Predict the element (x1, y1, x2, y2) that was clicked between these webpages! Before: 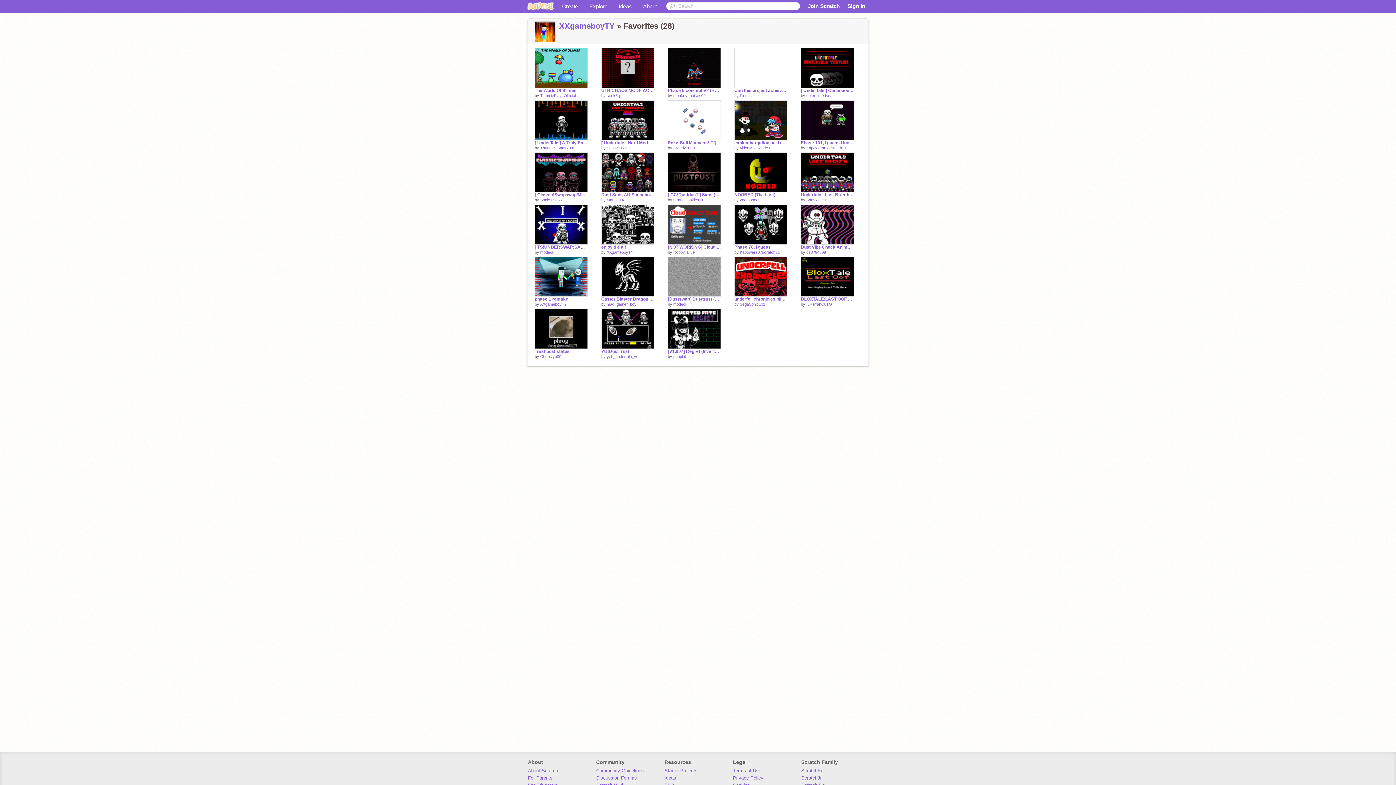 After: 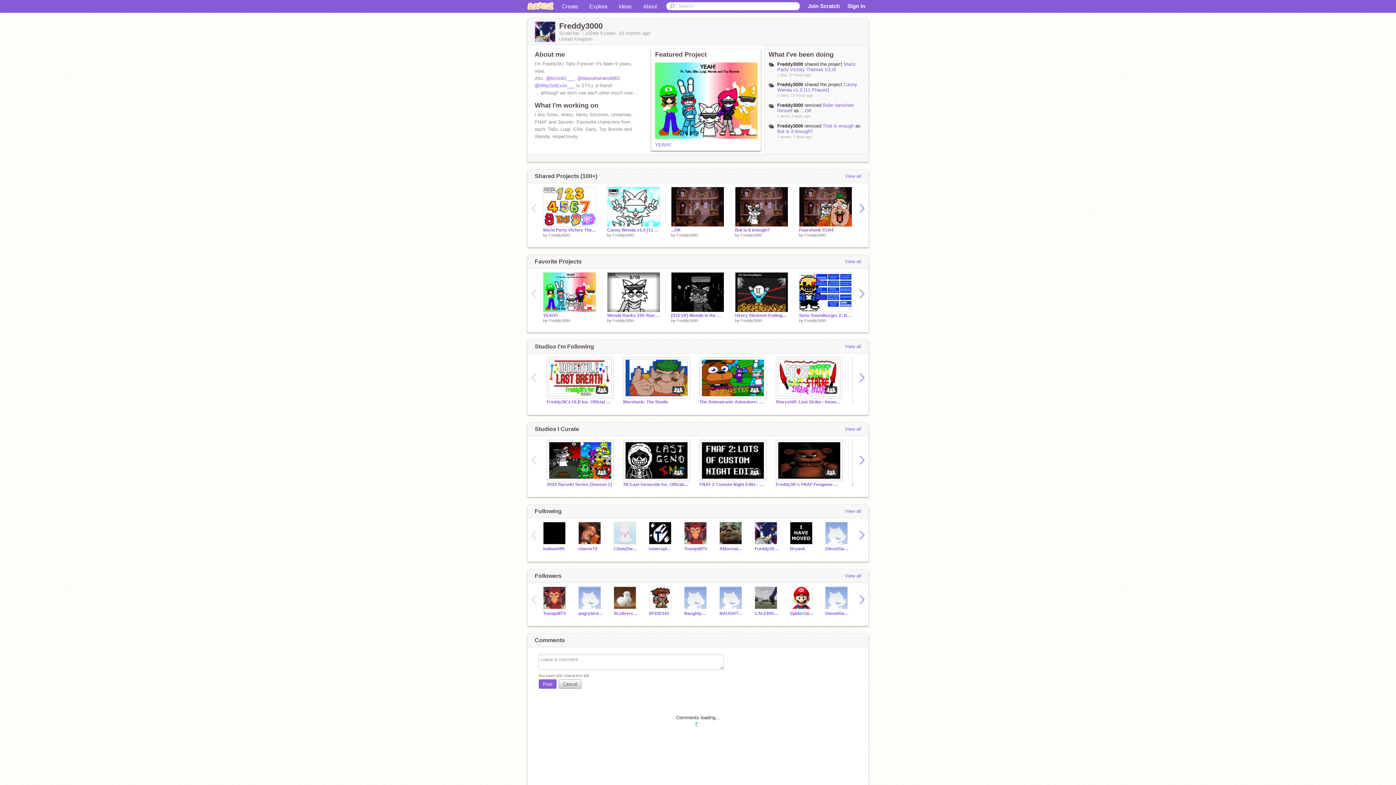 Action: label: Freddy3000 bbox: (673, 145, 694, 150)